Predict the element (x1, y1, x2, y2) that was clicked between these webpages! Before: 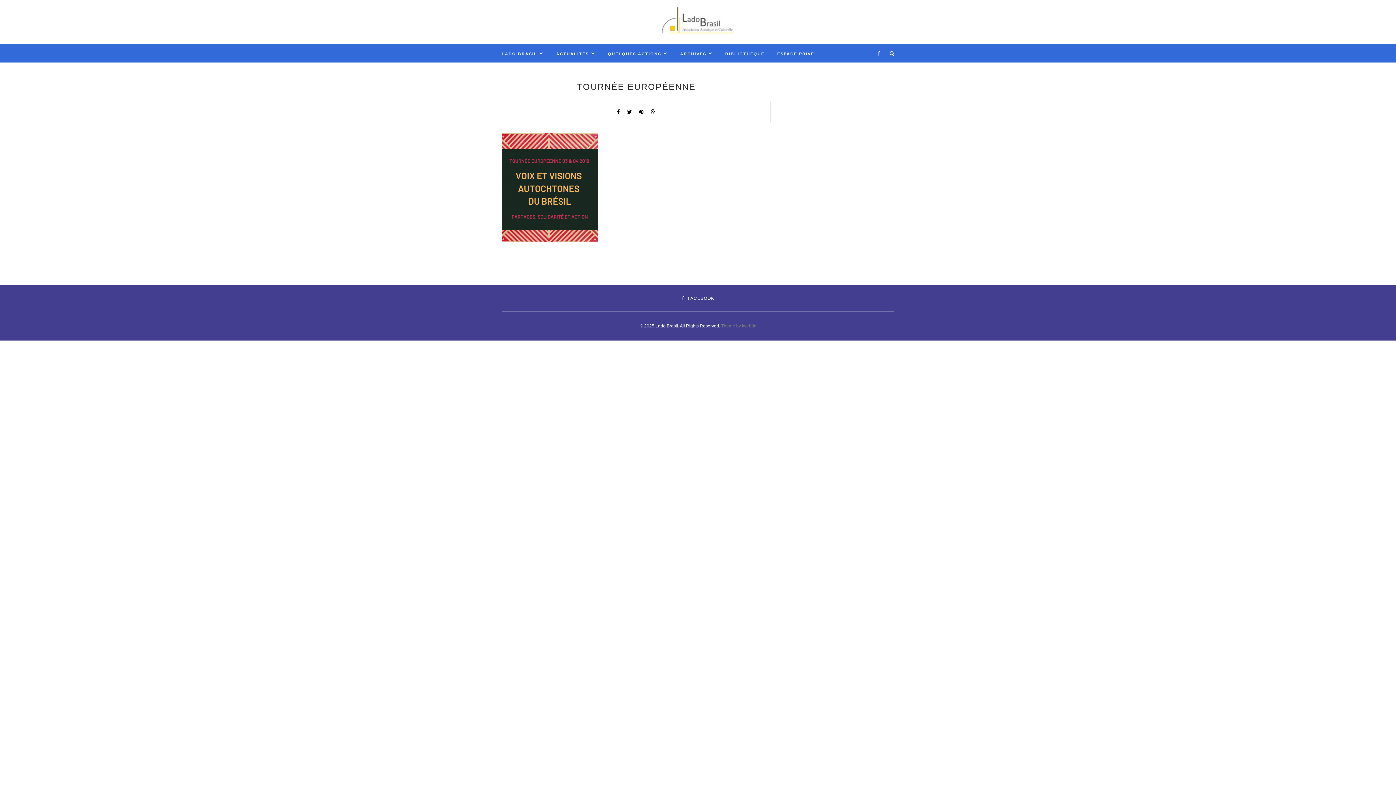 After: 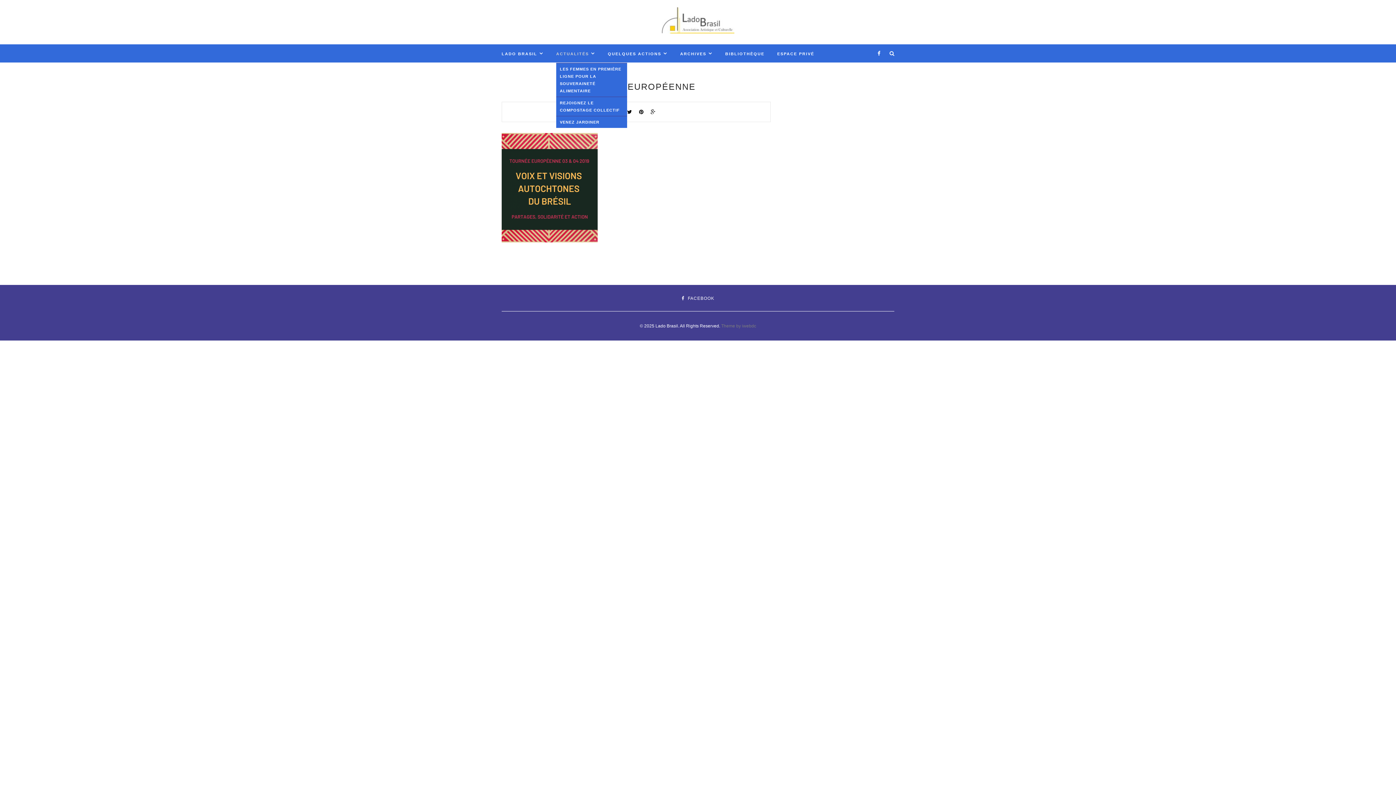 Action: label: ACTUALITÉS bbox: (556, 44, 595, 62)